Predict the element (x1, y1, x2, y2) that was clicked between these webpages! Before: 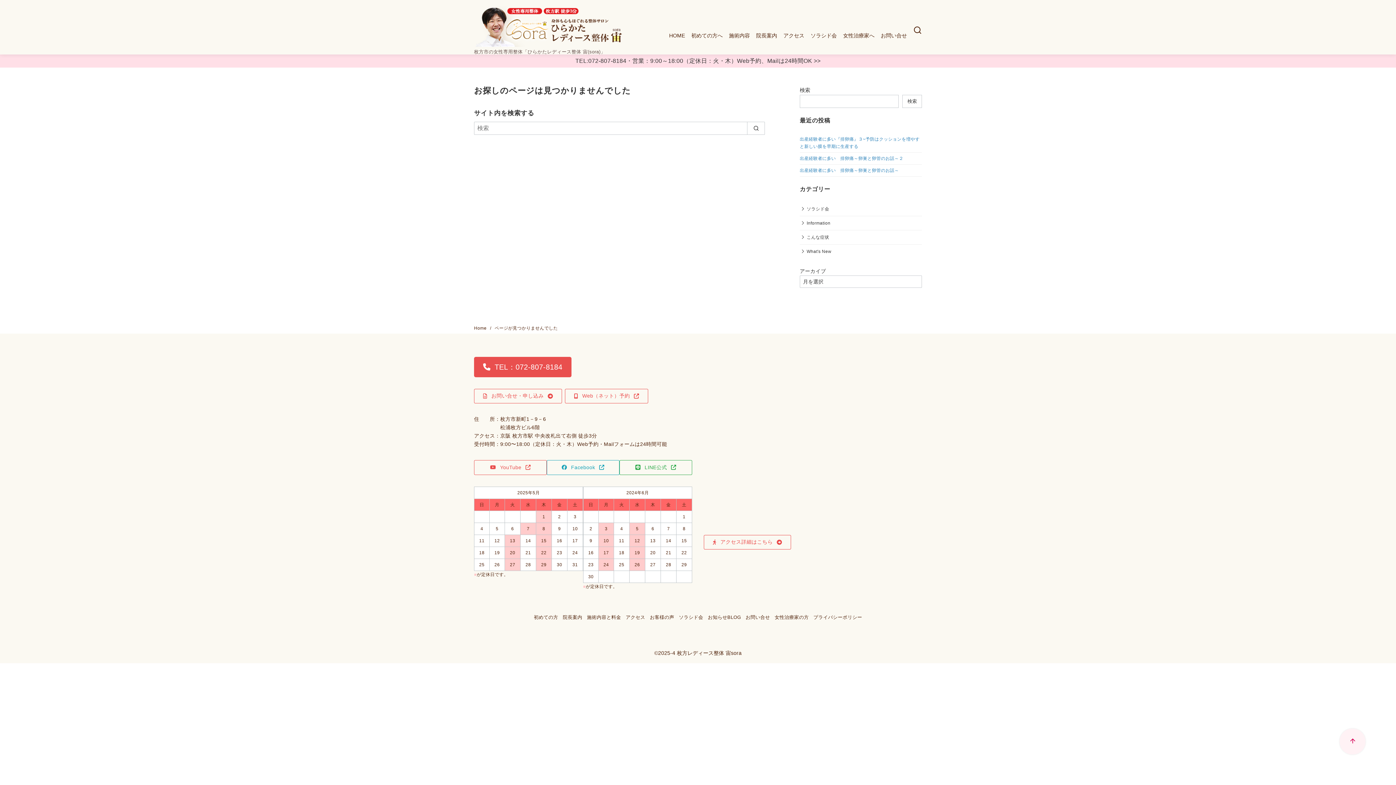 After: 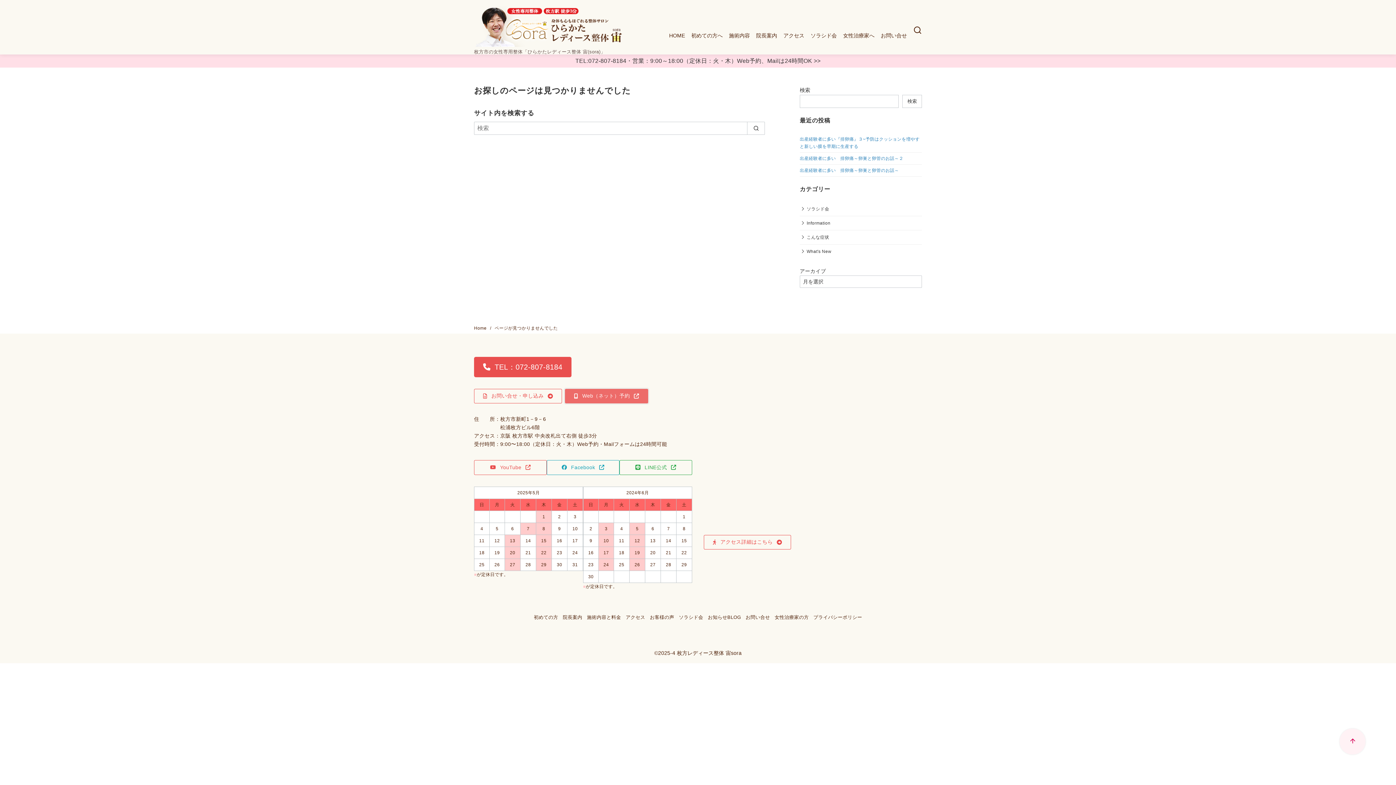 Action: label: Web（ネット）予約 bbox: (565, 389, 648, 403)